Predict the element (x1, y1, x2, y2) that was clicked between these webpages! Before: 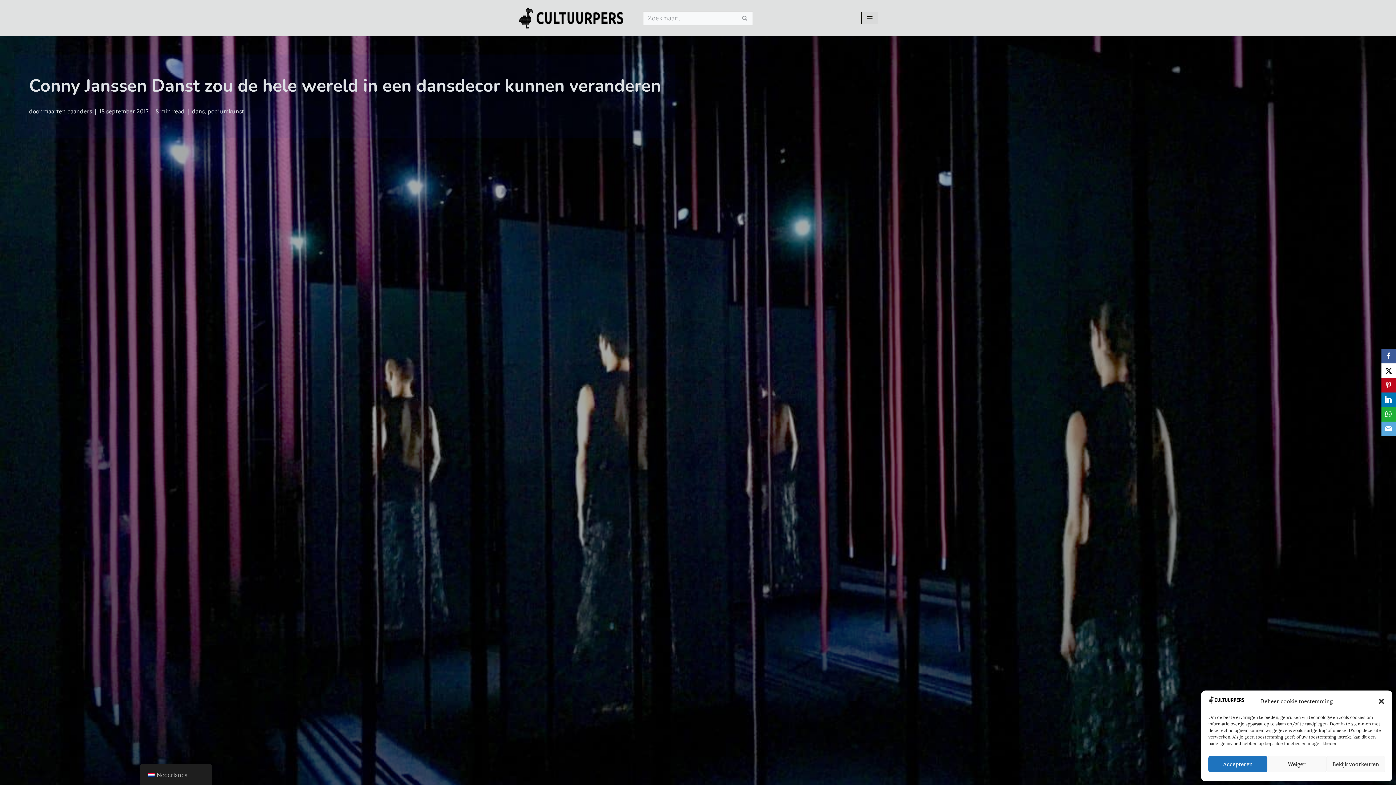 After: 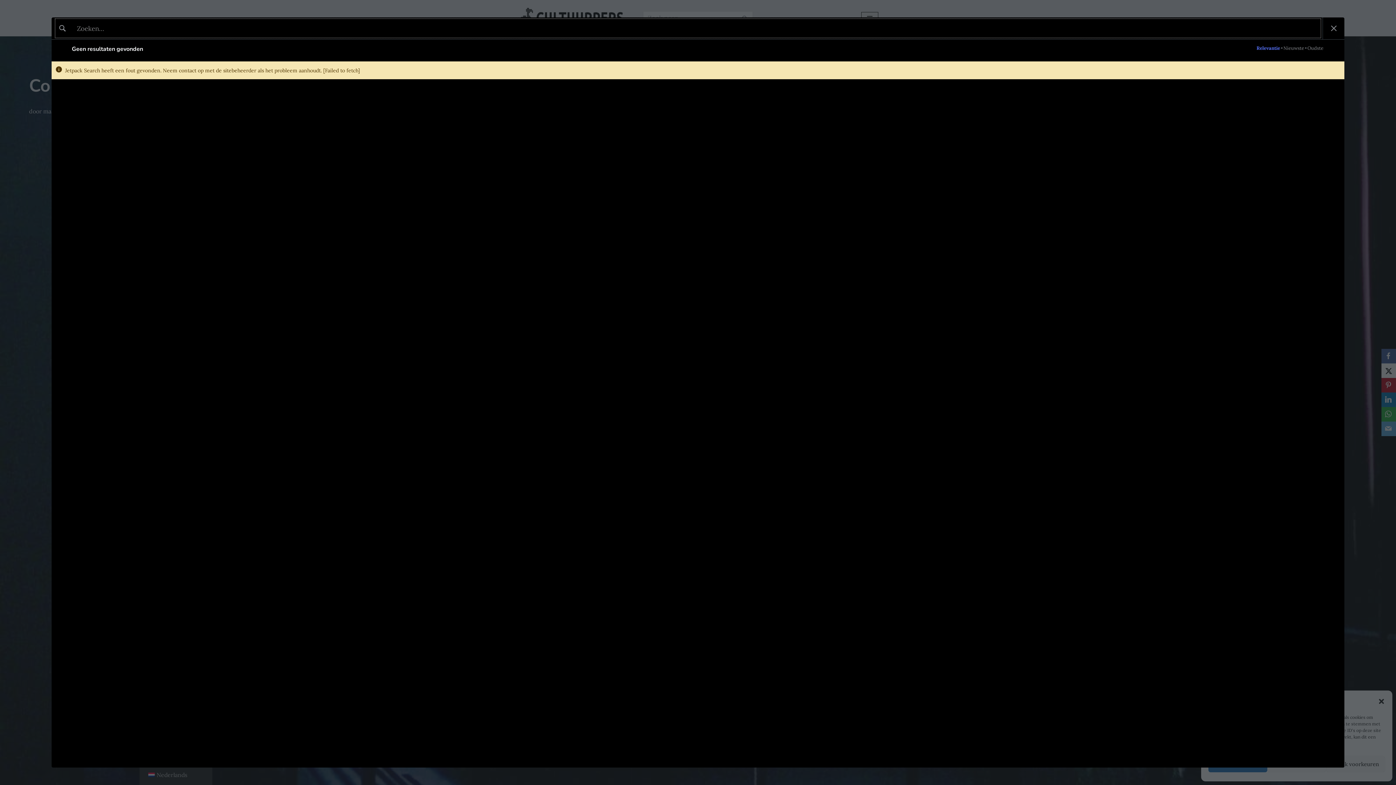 Action: label: Zoeken bbox: (737, 10, 753, 25)